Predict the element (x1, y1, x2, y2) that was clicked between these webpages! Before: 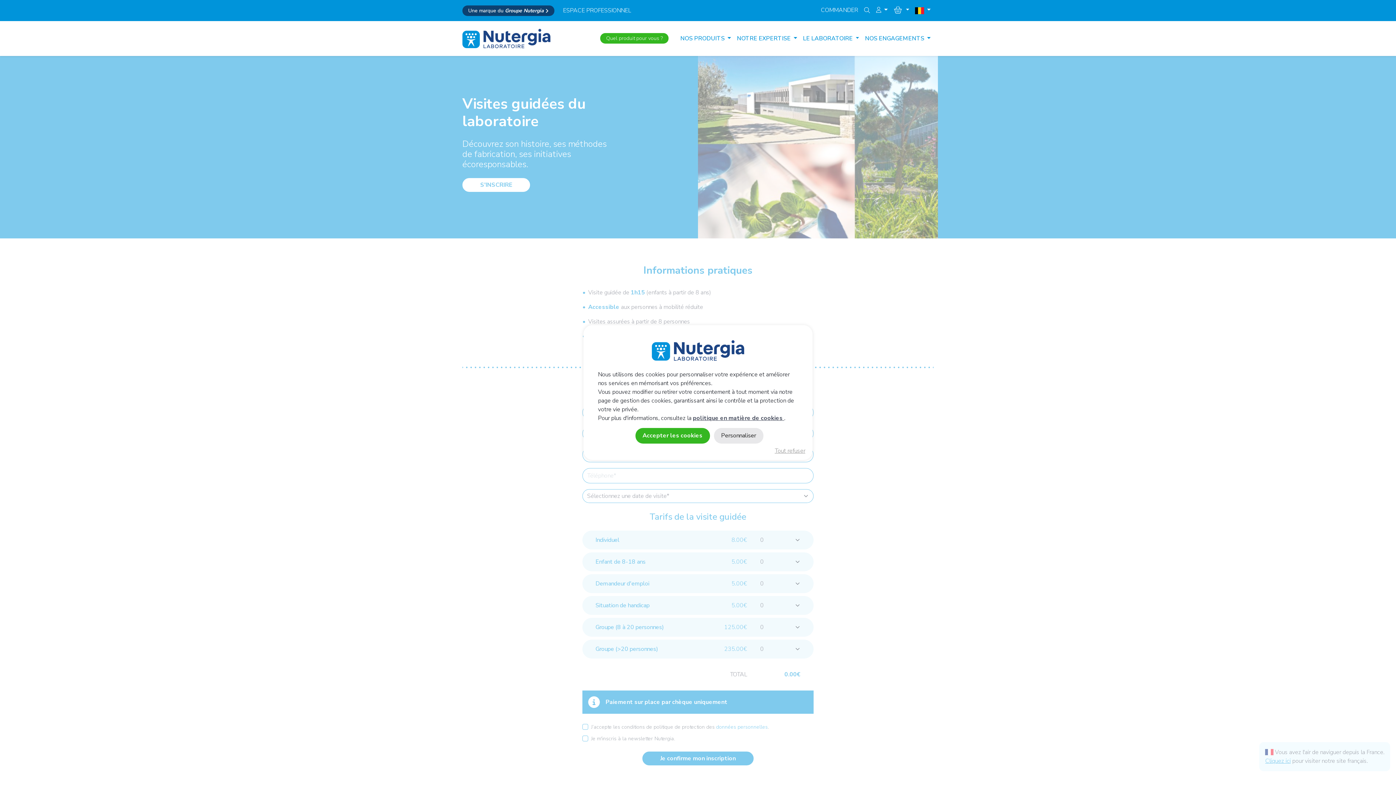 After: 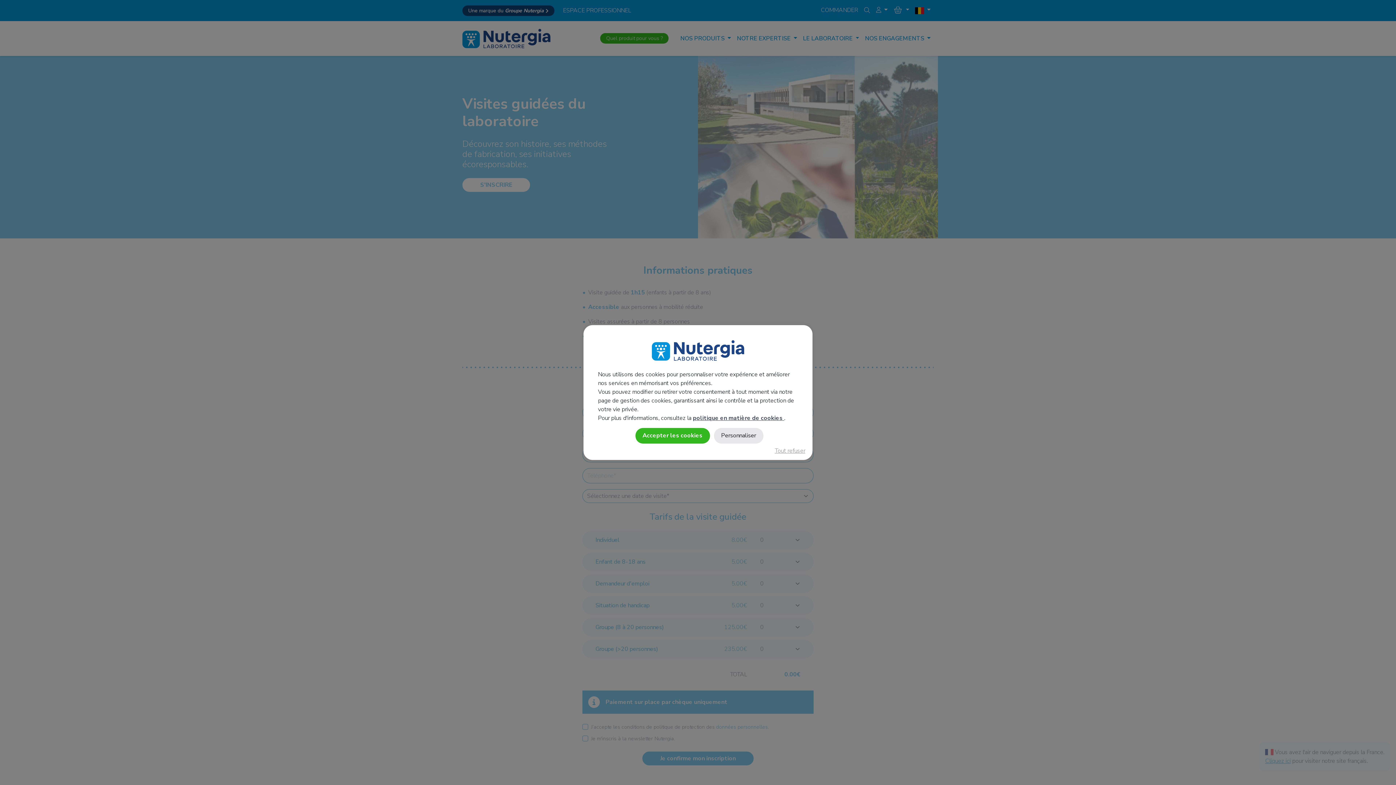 Action: bbox: (861, 2, 873, 18)